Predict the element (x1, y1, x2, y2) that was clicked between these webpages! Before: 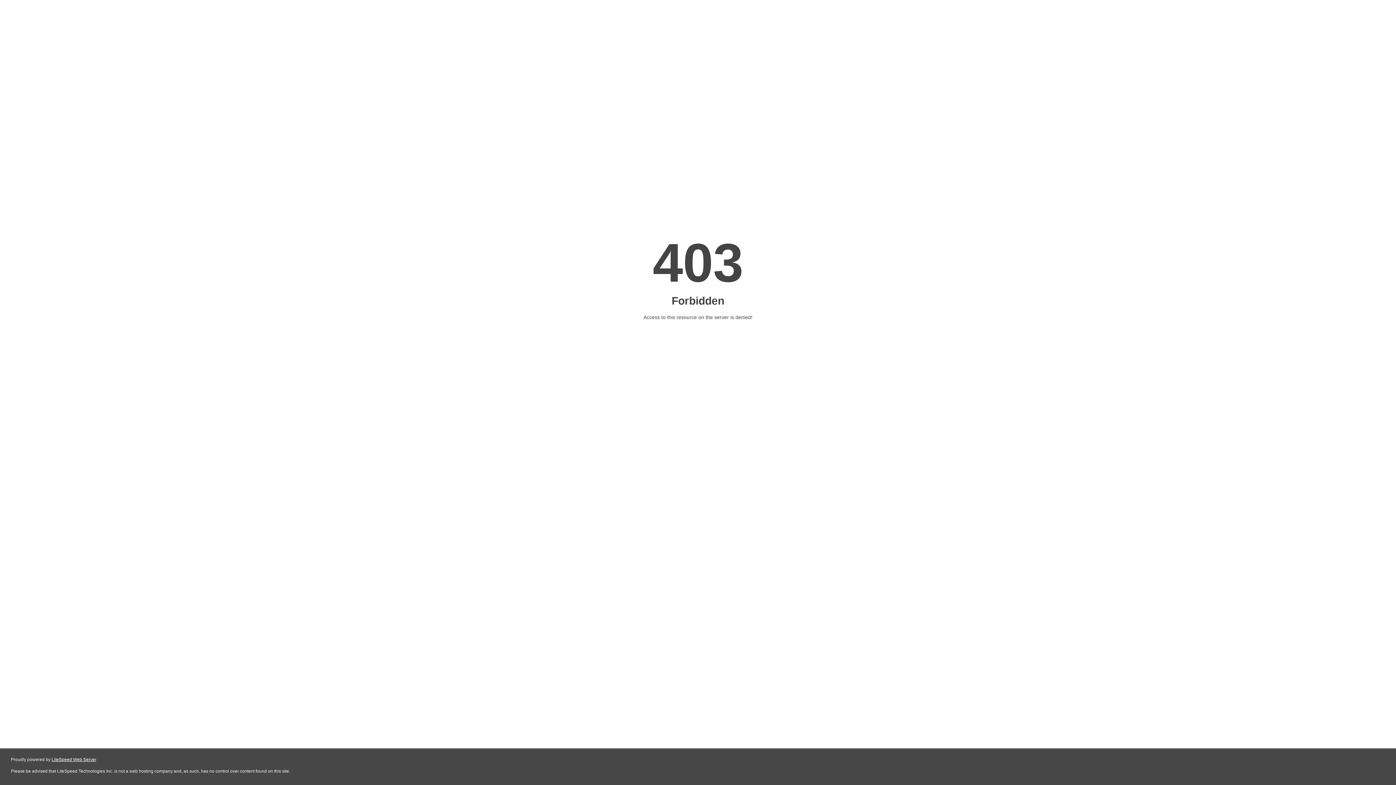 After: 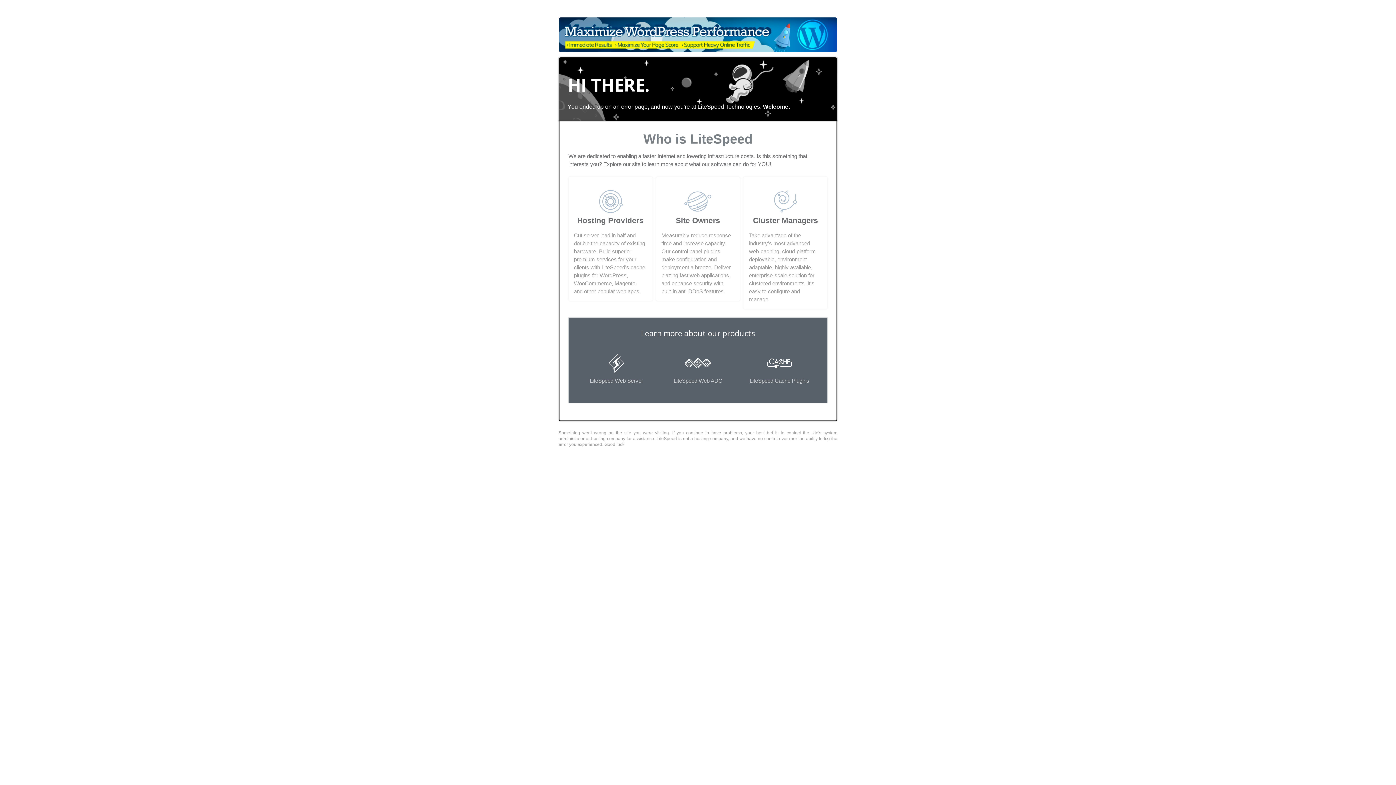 Action: label: LiteSpeed Web Server bbox: (51, 757, 96, 762)